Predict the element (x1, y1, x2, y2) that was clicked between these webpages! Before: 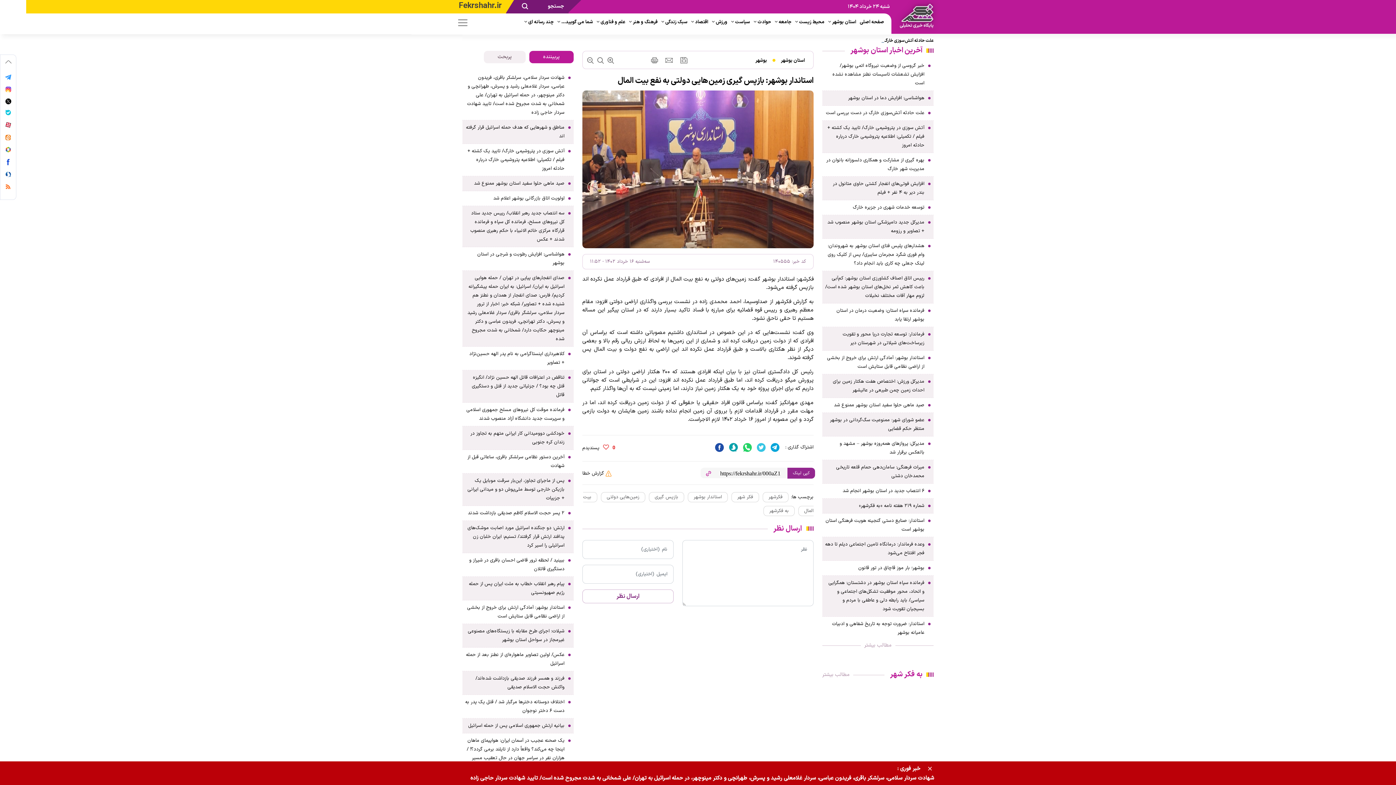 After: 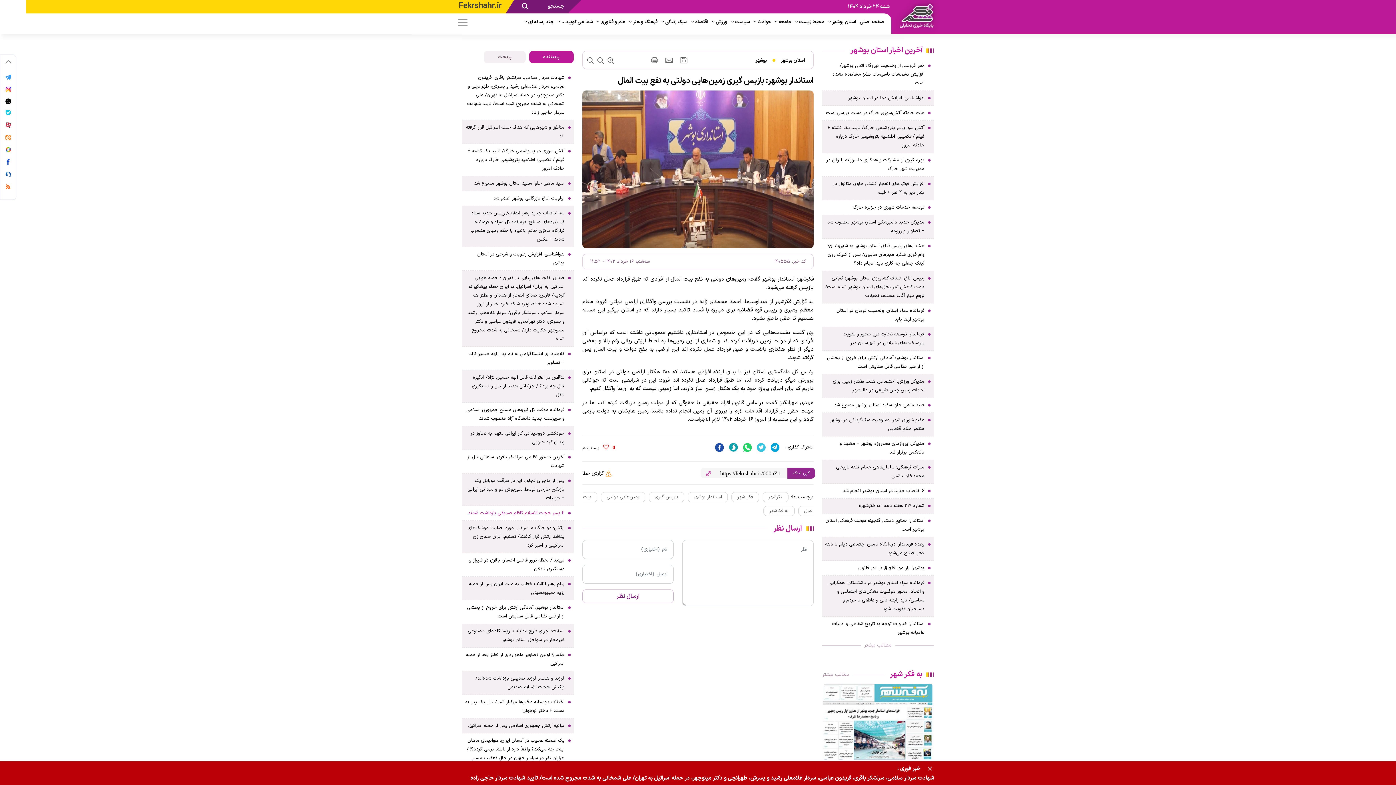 Action: bbox: (468, 509, 564, 517) label: ۲ پسر حجت الاسلام کاظم صدیقی بازداشت شدند